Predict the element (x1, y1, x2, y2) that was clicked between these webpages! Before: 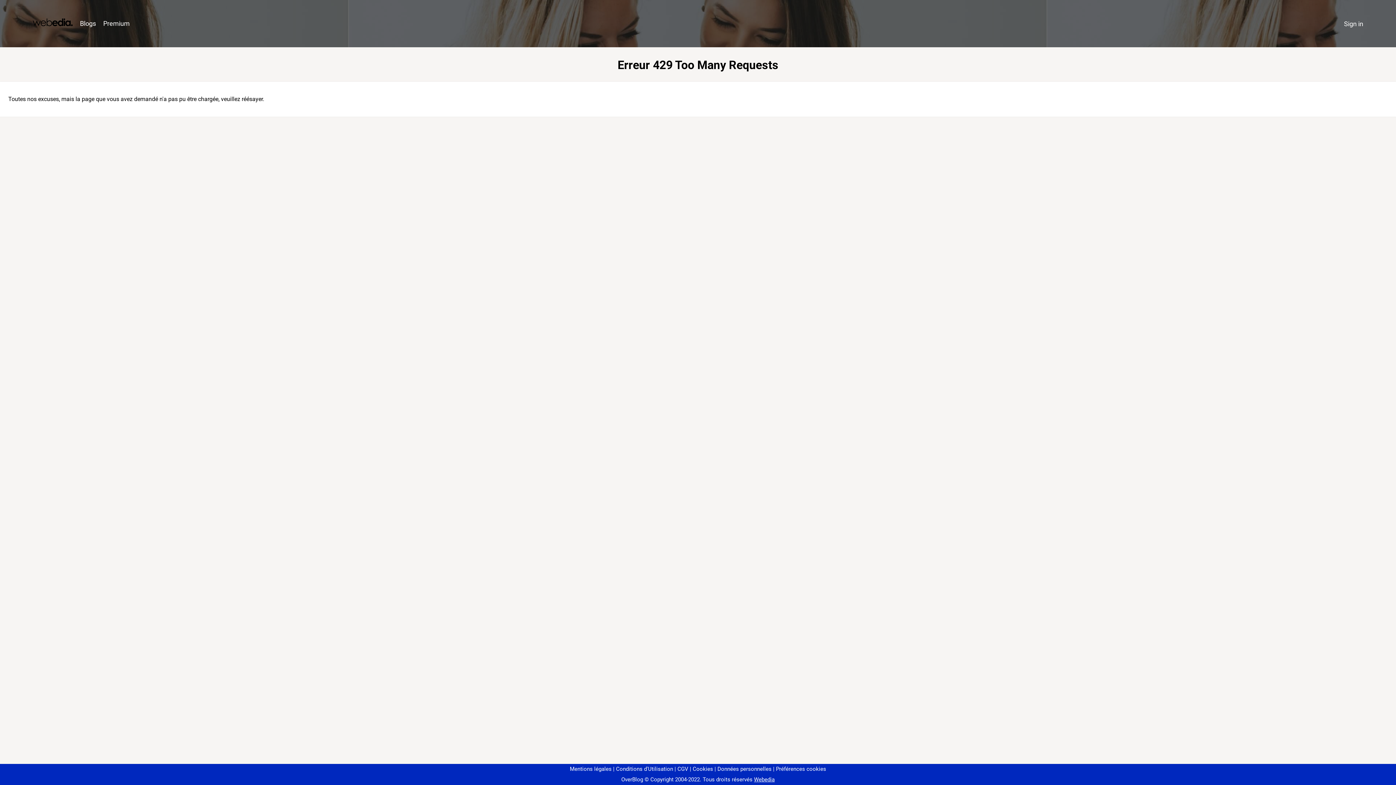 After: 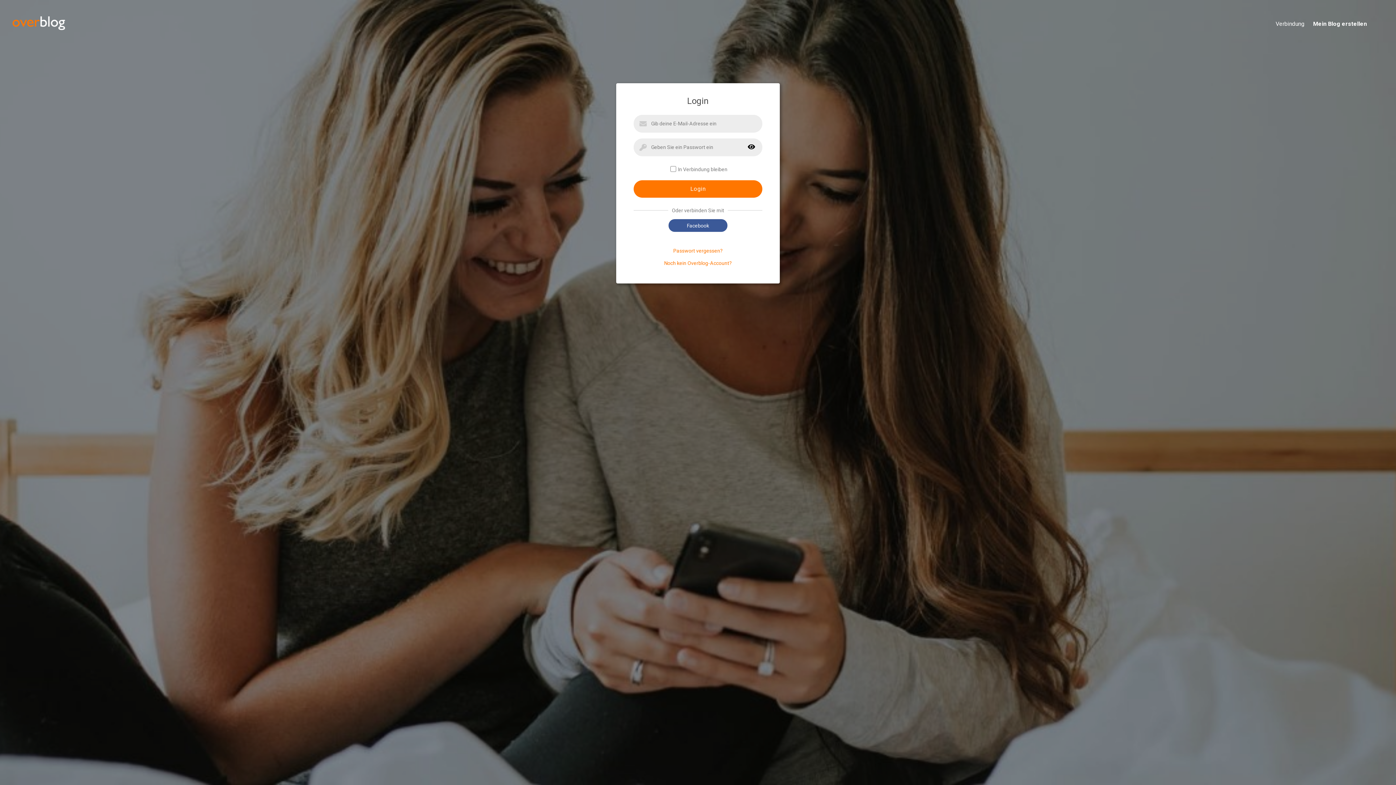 Action: bbox: (1340, 16, 1367, 31) label: Sign in